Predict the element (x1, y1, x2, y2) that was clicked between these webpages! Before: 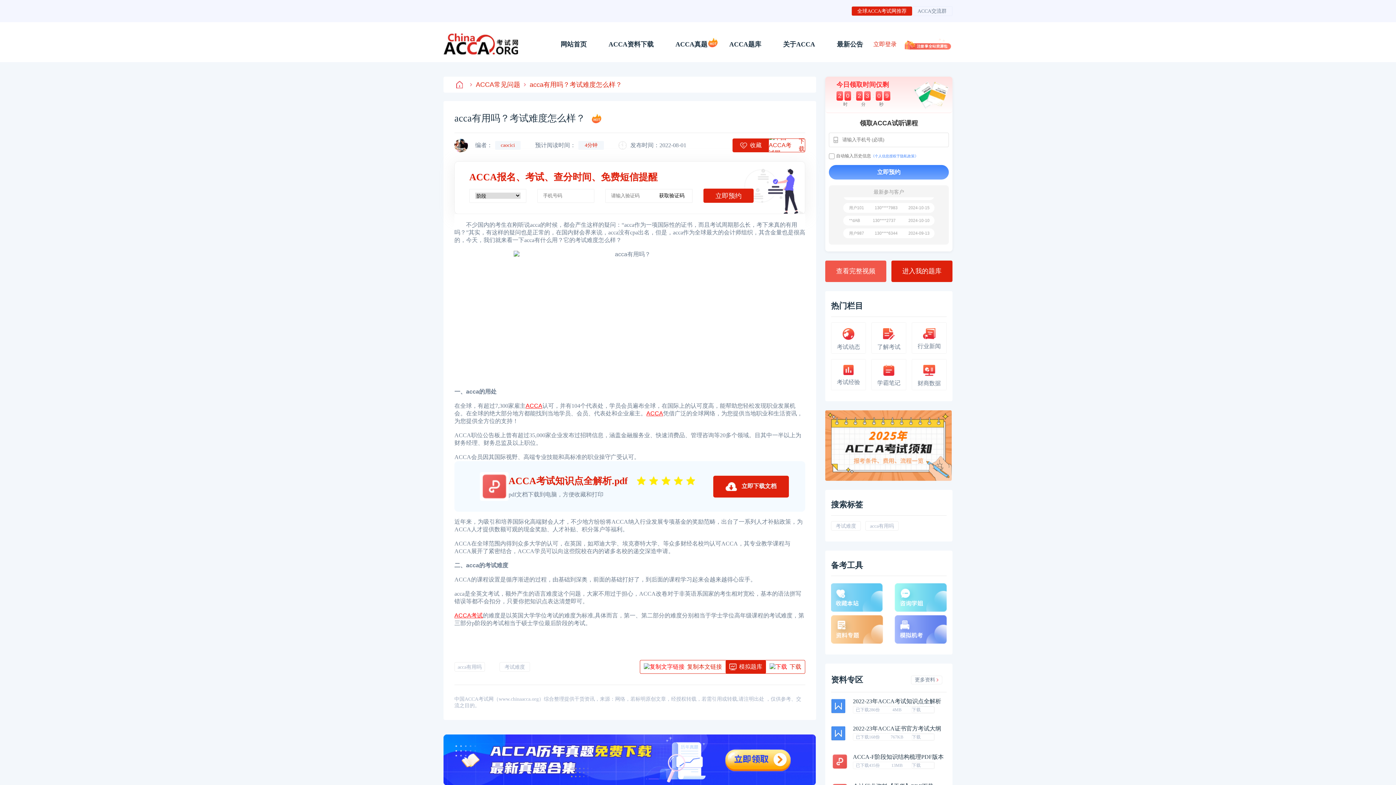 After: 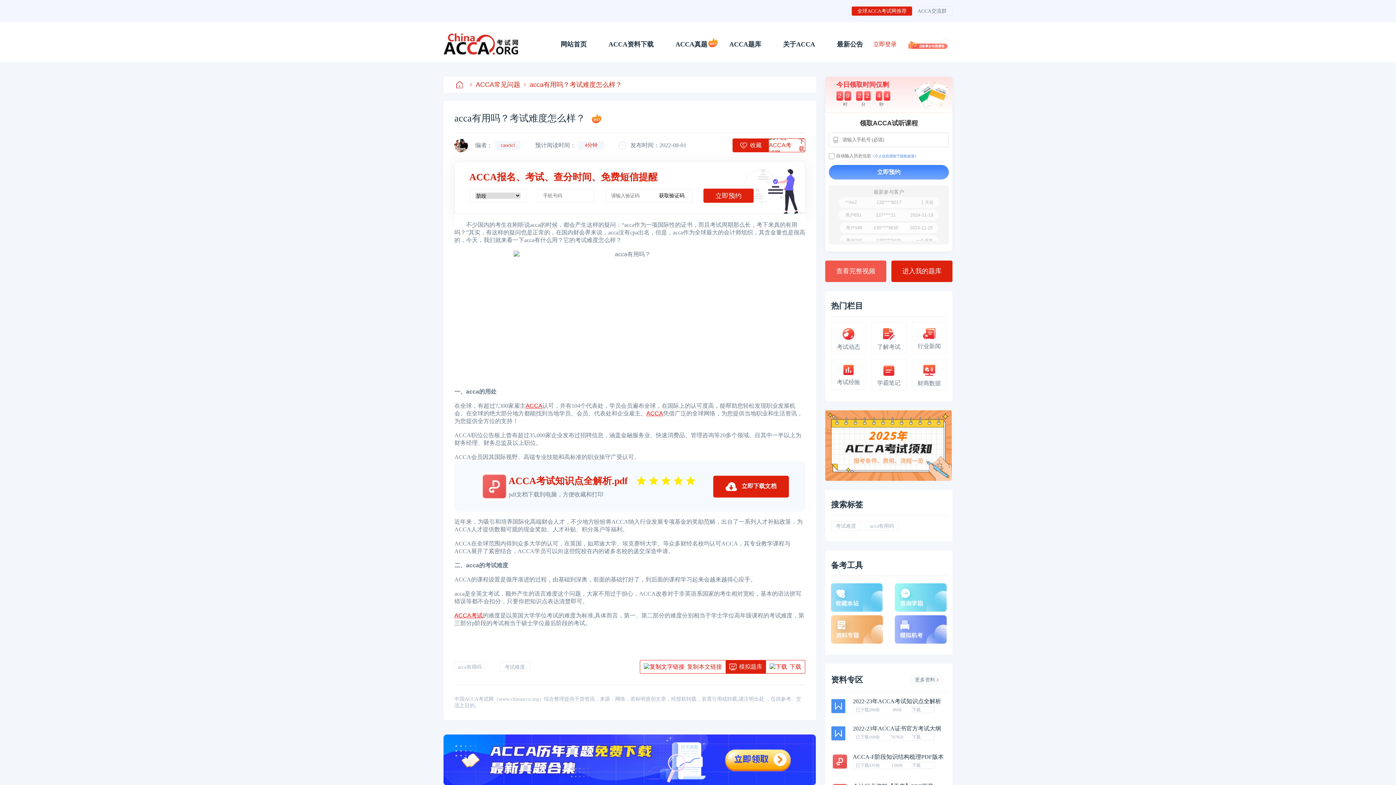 Action: bbox: (825, 410, 952, 481)